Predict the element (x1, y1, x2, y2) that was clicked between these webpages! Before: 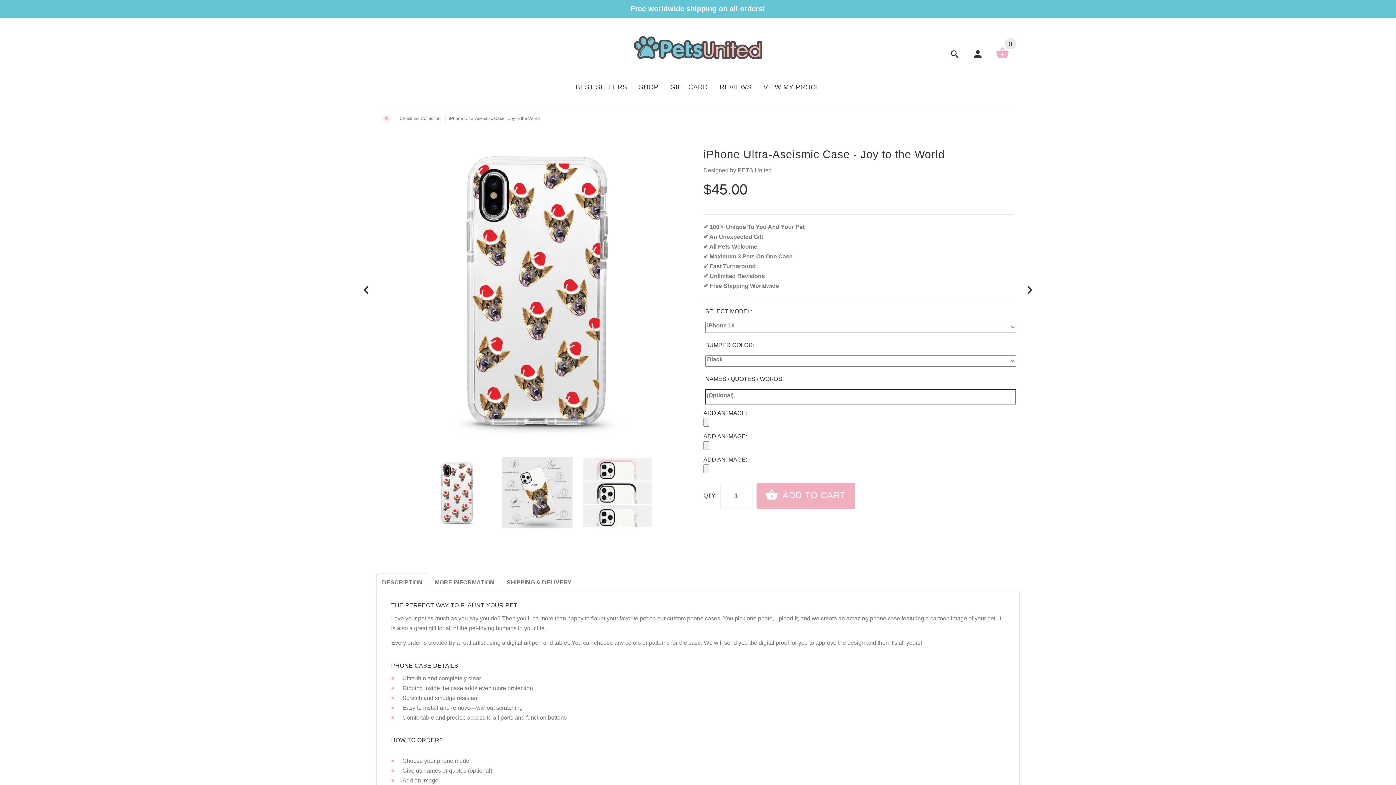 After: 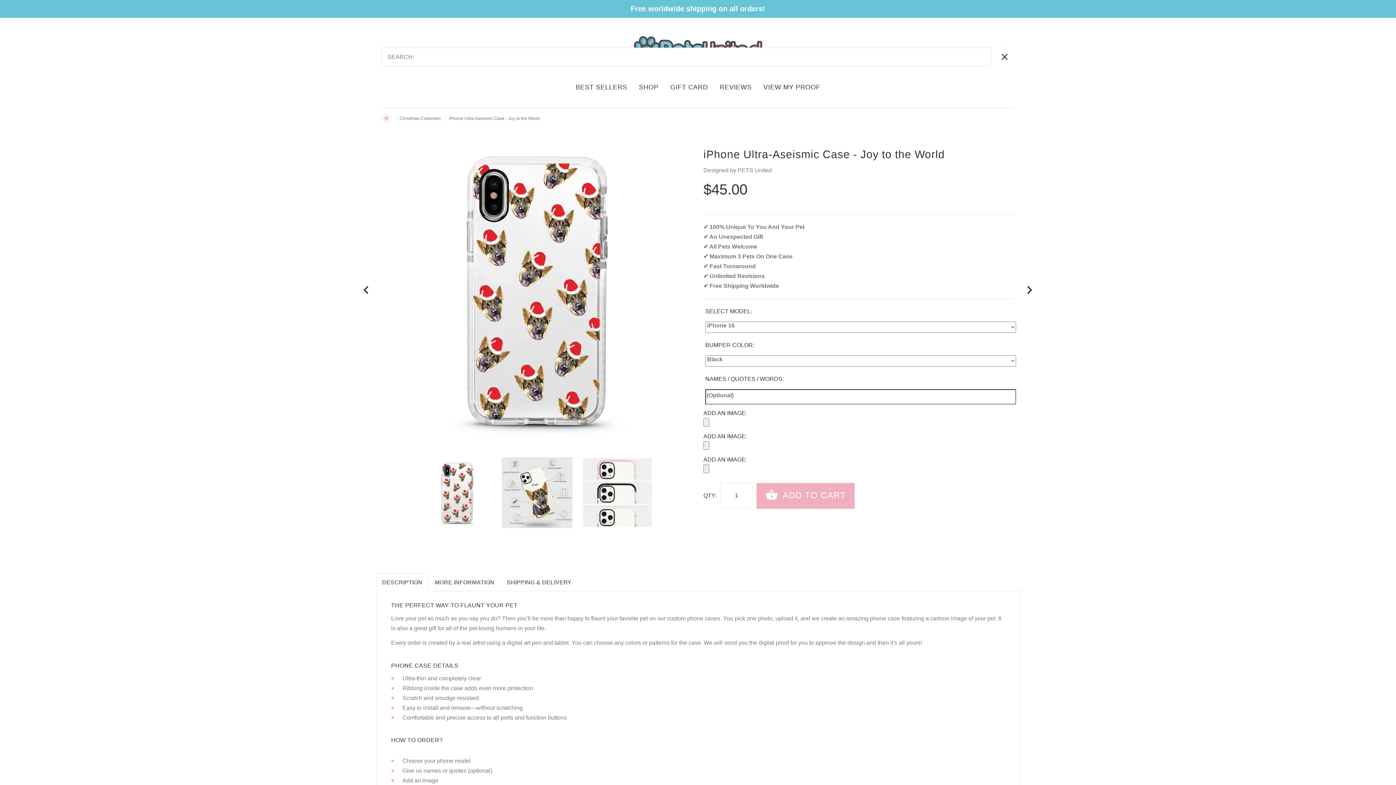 Action: bbox: (949, 45, 960, 64)